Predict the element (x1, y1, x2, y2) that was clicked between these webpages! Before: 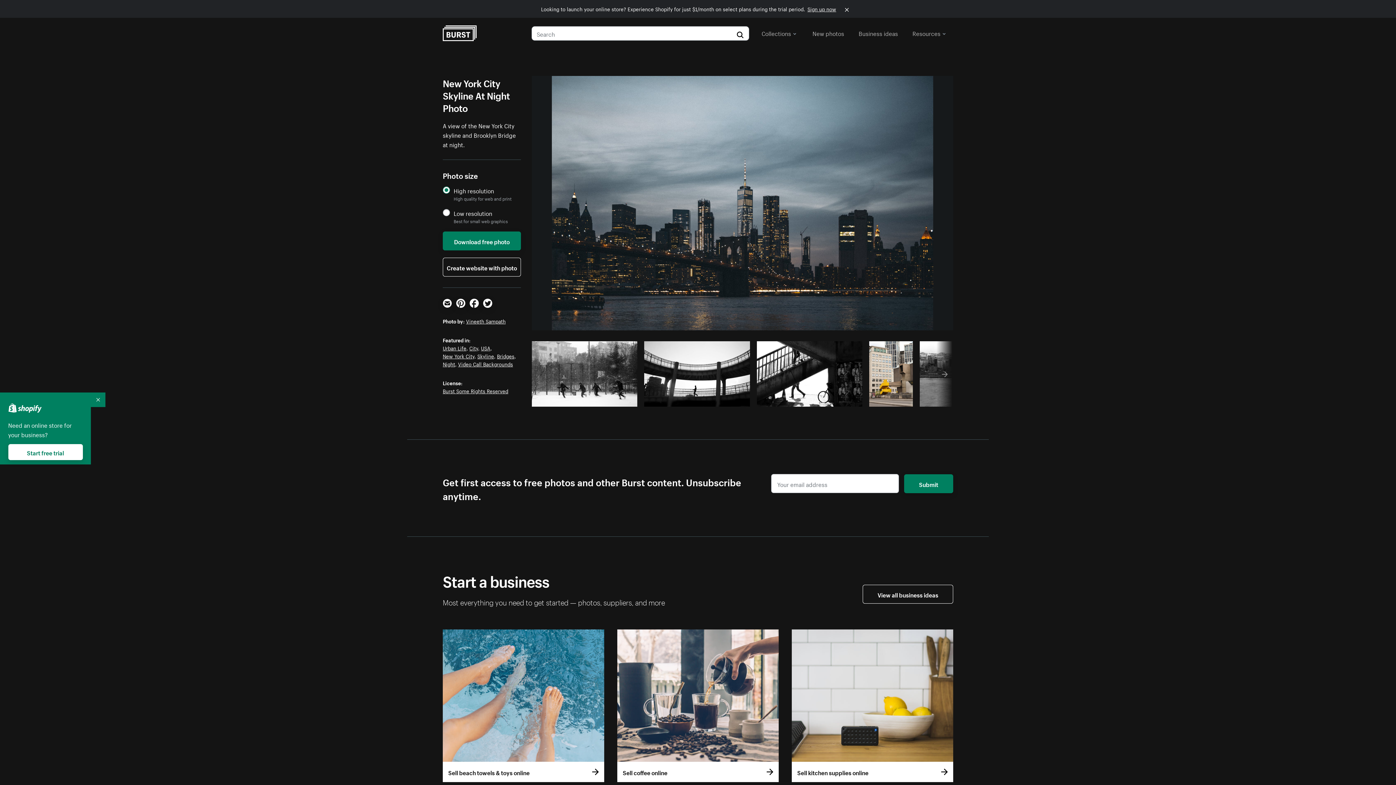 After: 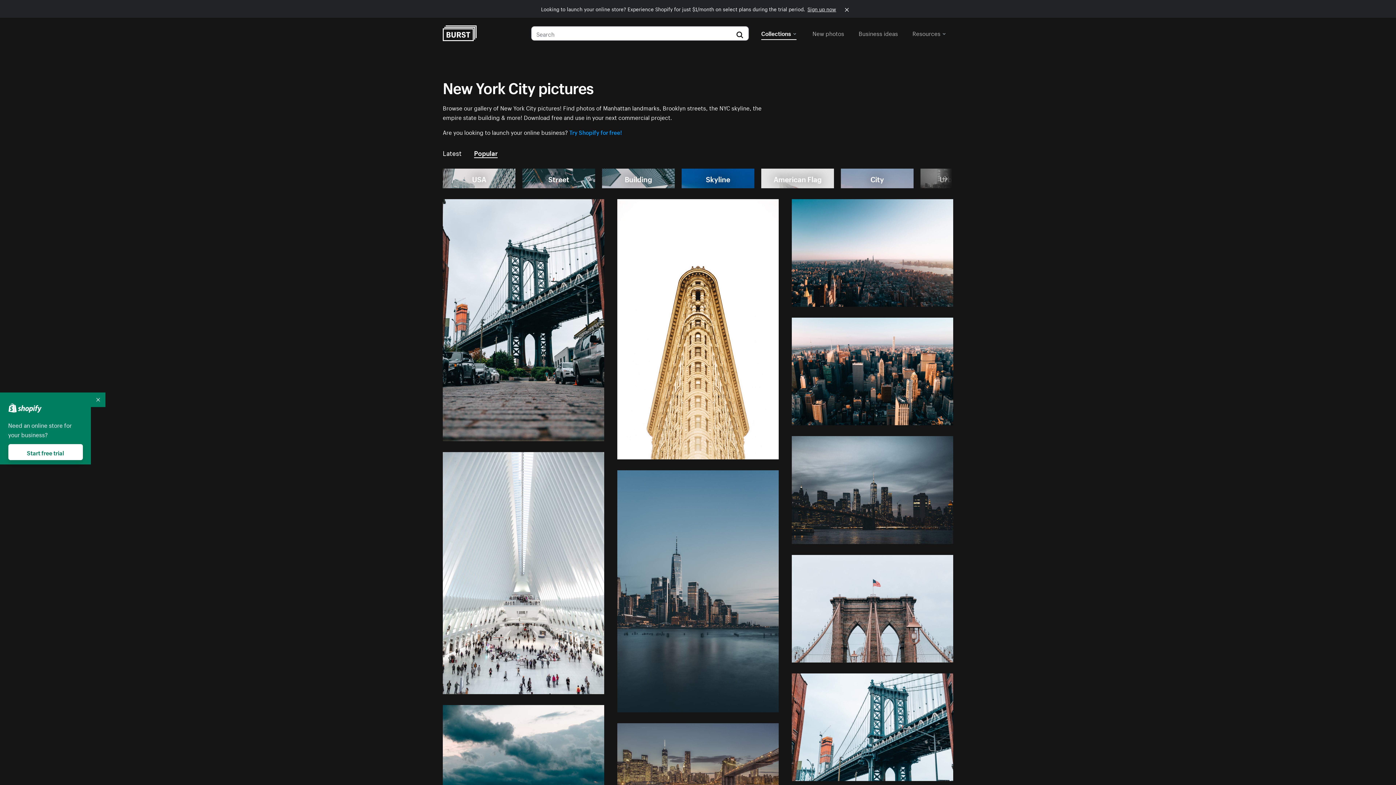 Action: bbox: (442, 352, 474, 360) label: New York City